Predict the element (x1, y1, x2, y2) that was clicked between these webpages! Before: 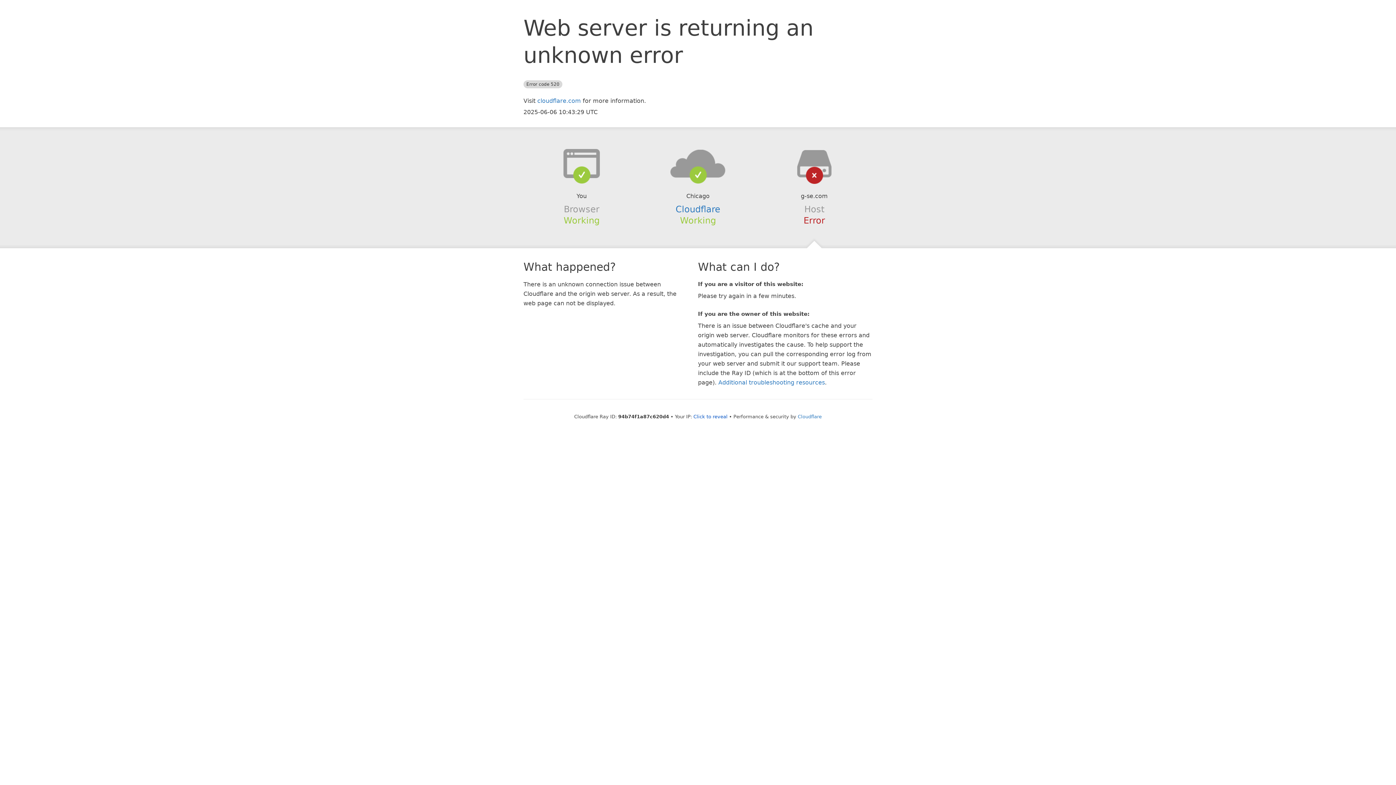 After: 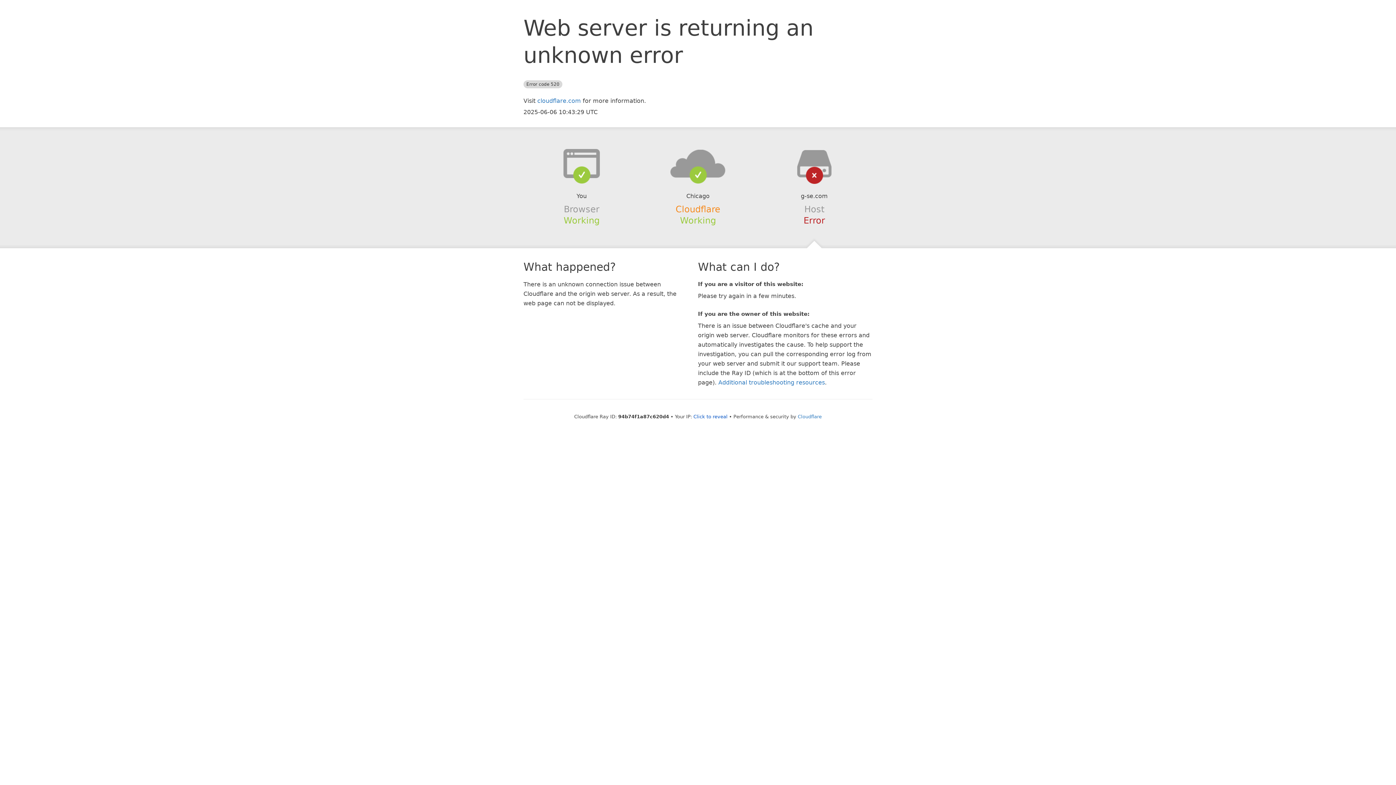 Action: bbox: (675, 204, 720, 214) label: Cloudflare